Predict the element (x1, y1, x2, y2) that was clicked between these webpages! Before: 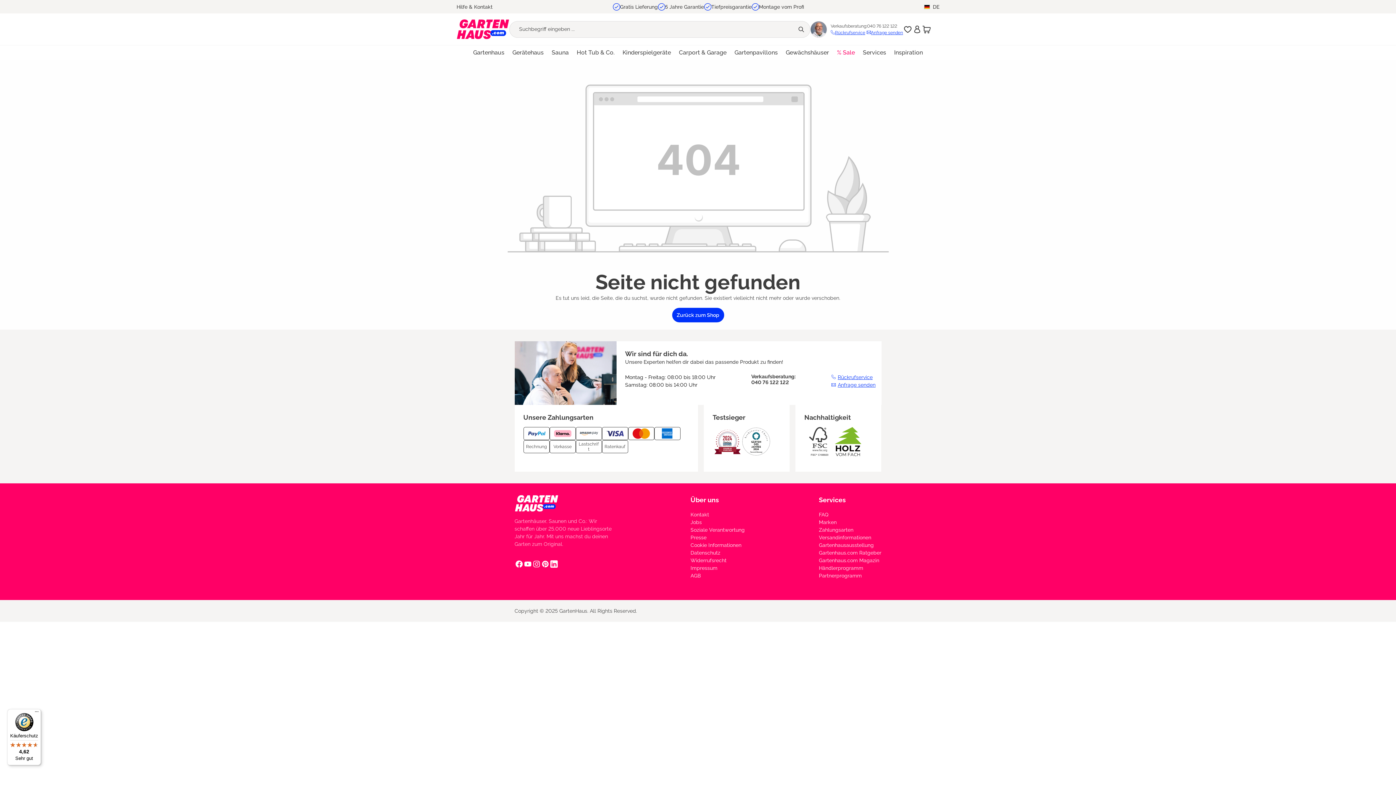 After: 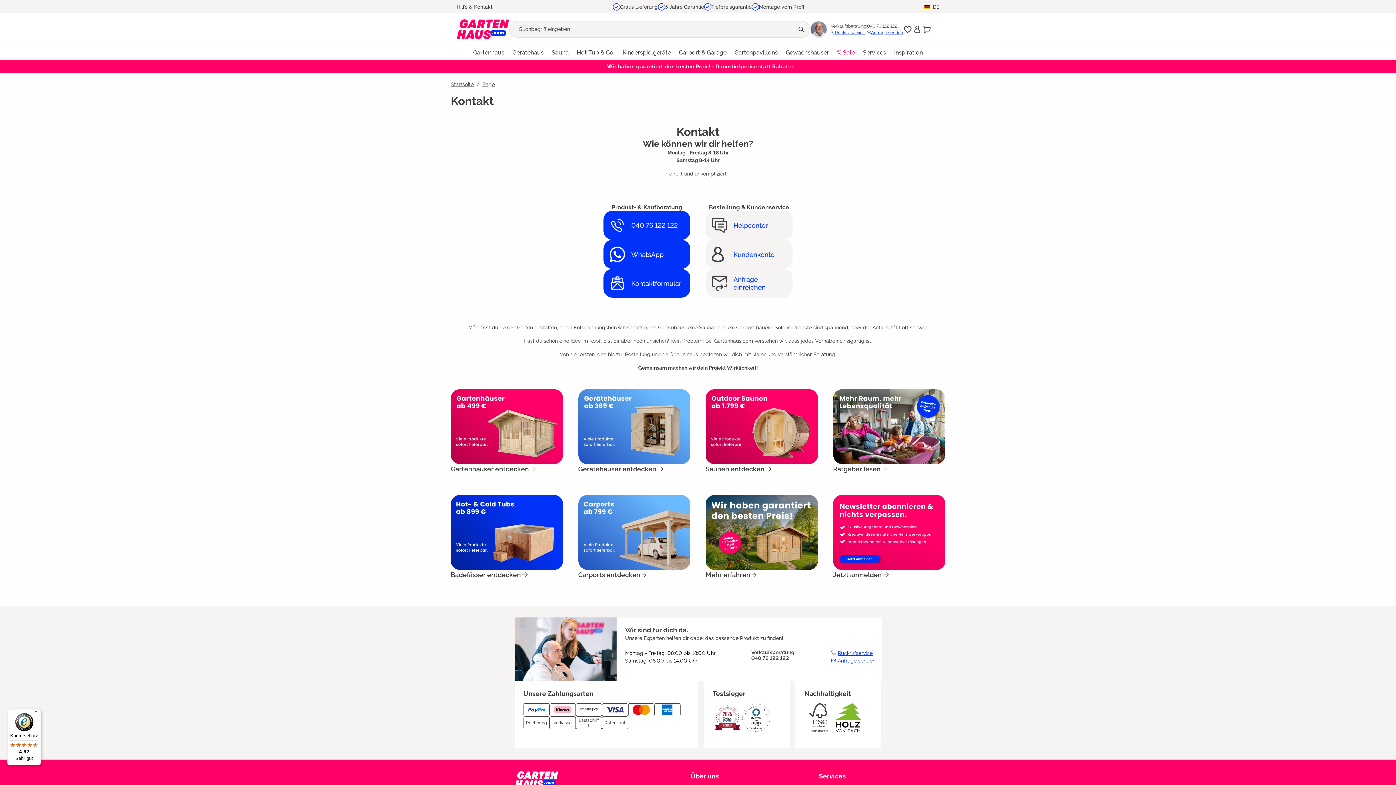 Action: label: Kontakt bbox: (690, 512, 709, 517)